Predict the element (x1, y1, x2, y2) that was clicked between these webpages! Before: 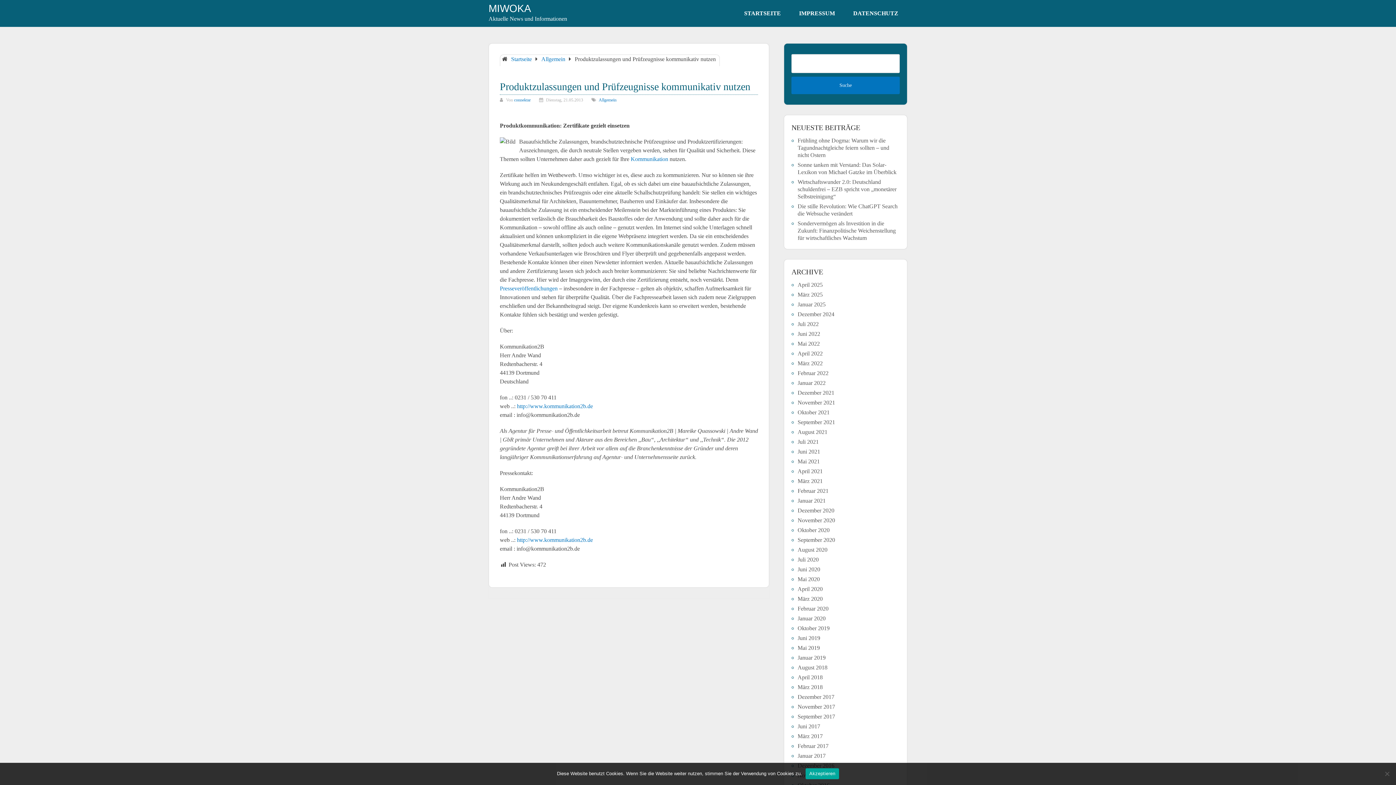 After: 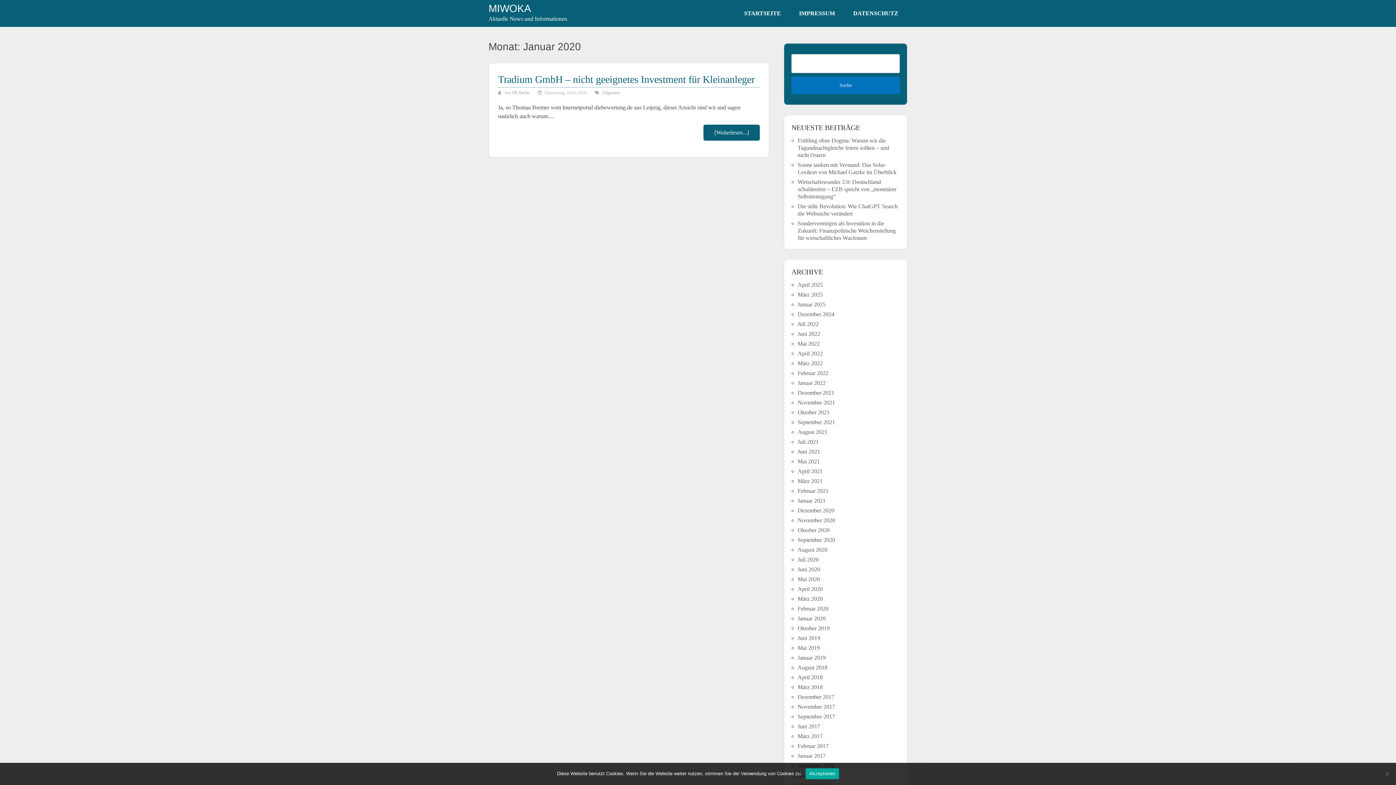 Action: bbox: (797, 615, 825, 621) label: Januar 2020